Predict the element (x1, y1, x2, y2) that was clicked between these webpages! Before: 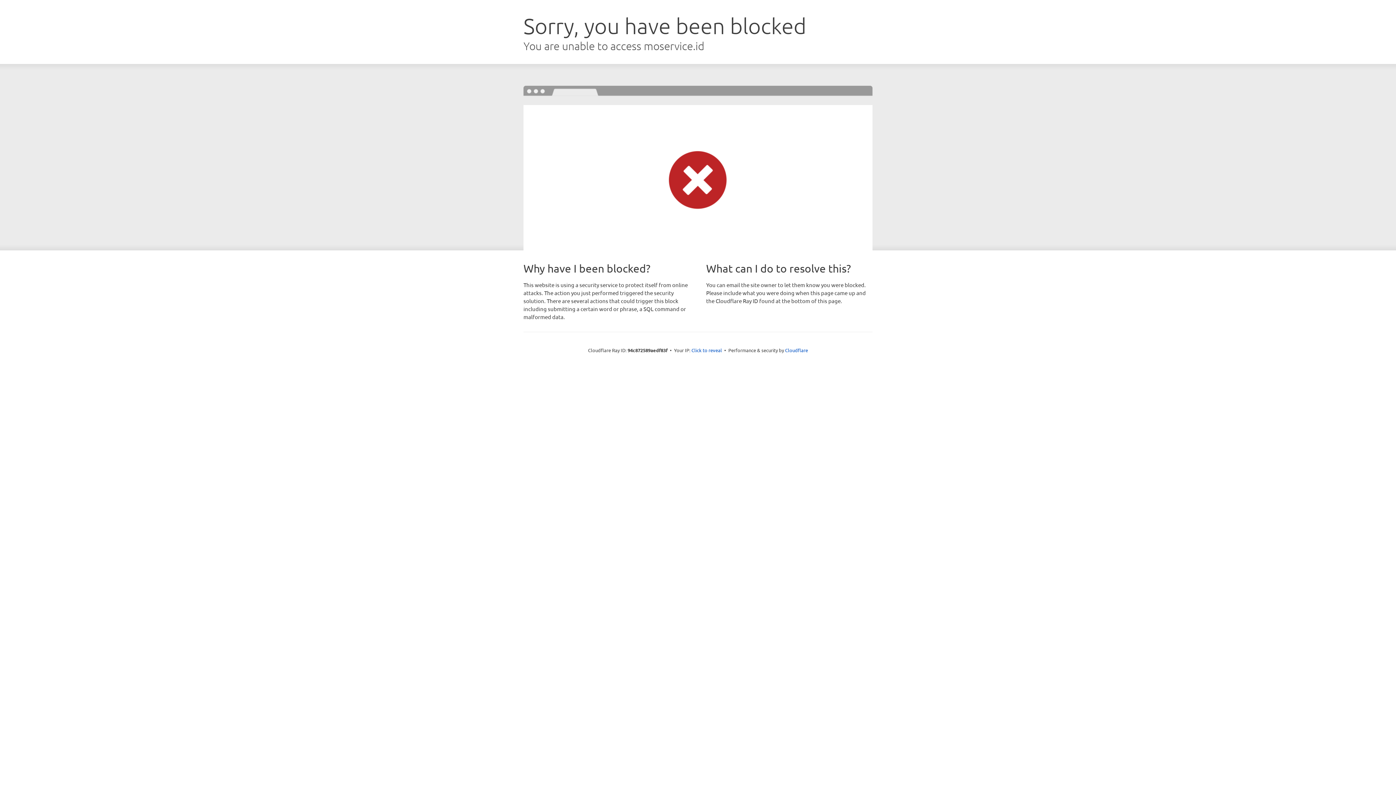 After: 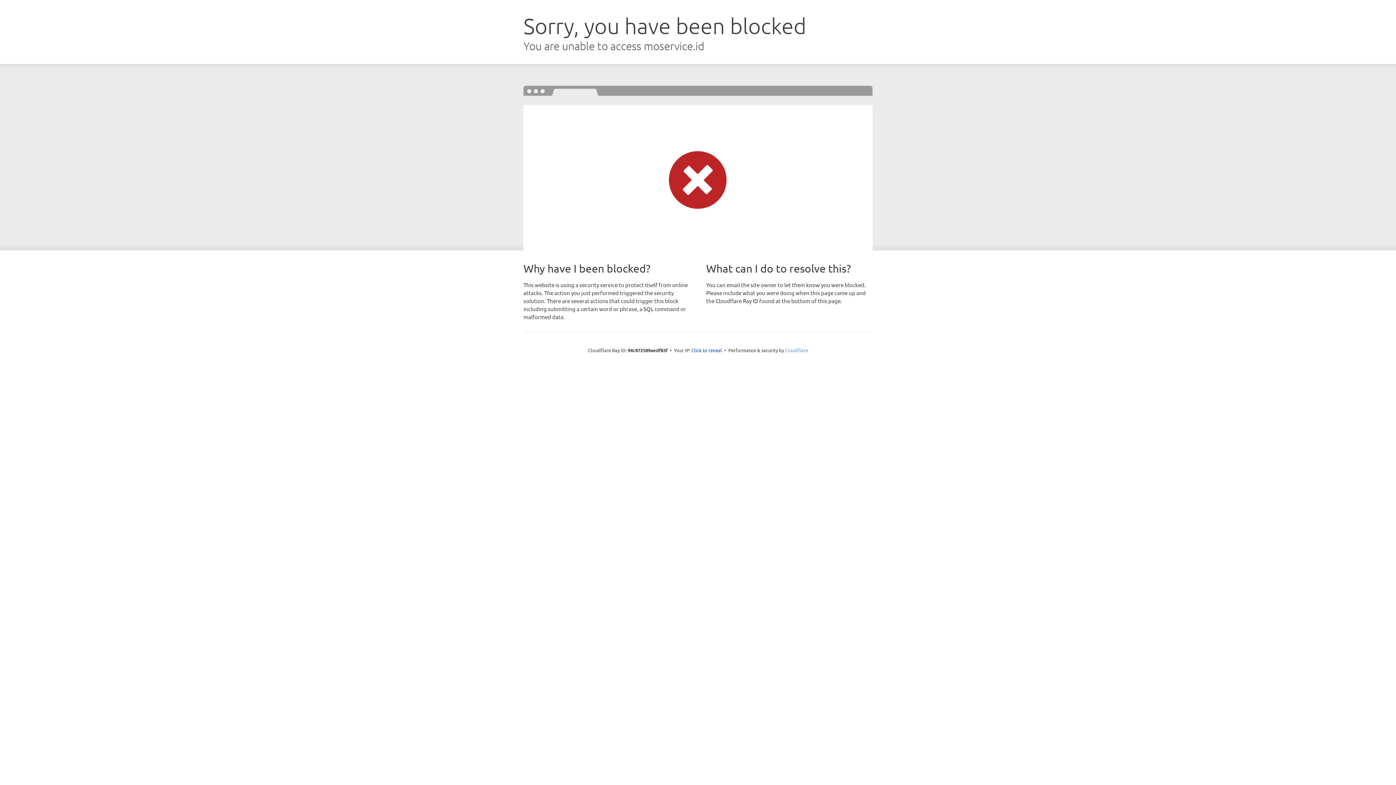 Action: label: Cloudflare bbox: (785, 347, 808, 353)